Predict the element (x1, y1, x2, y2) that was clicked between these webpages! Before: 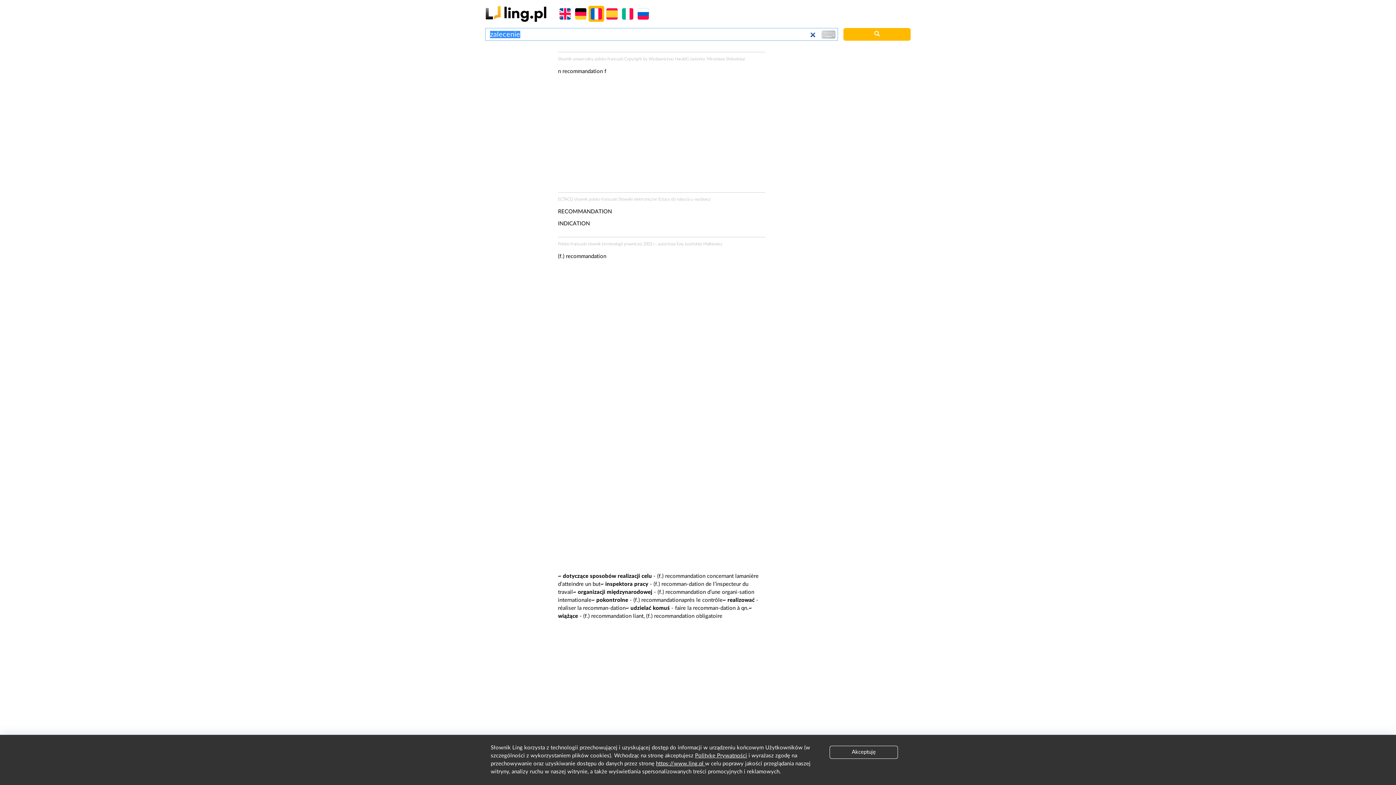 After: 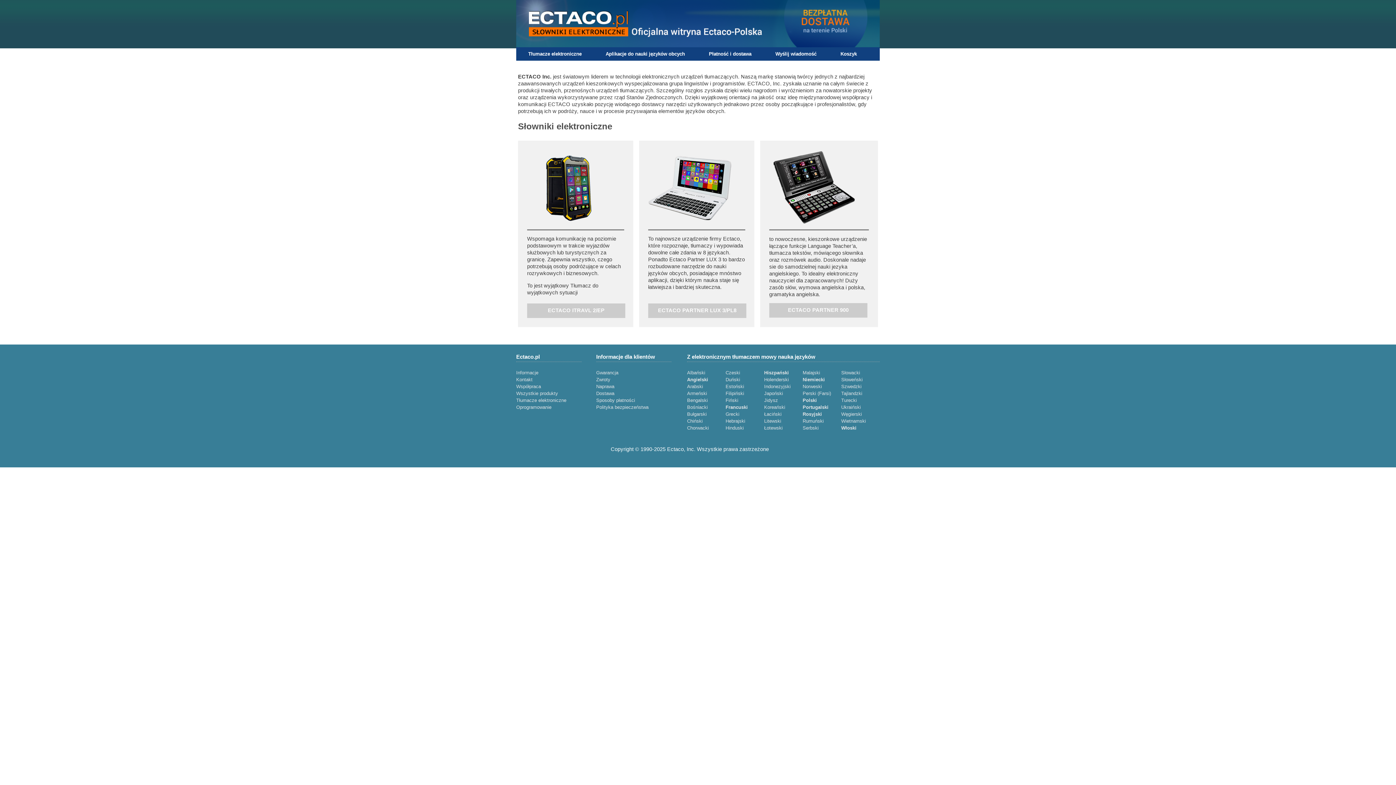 Action: label: wydawcy bbox: (694, 197, 711, 201)